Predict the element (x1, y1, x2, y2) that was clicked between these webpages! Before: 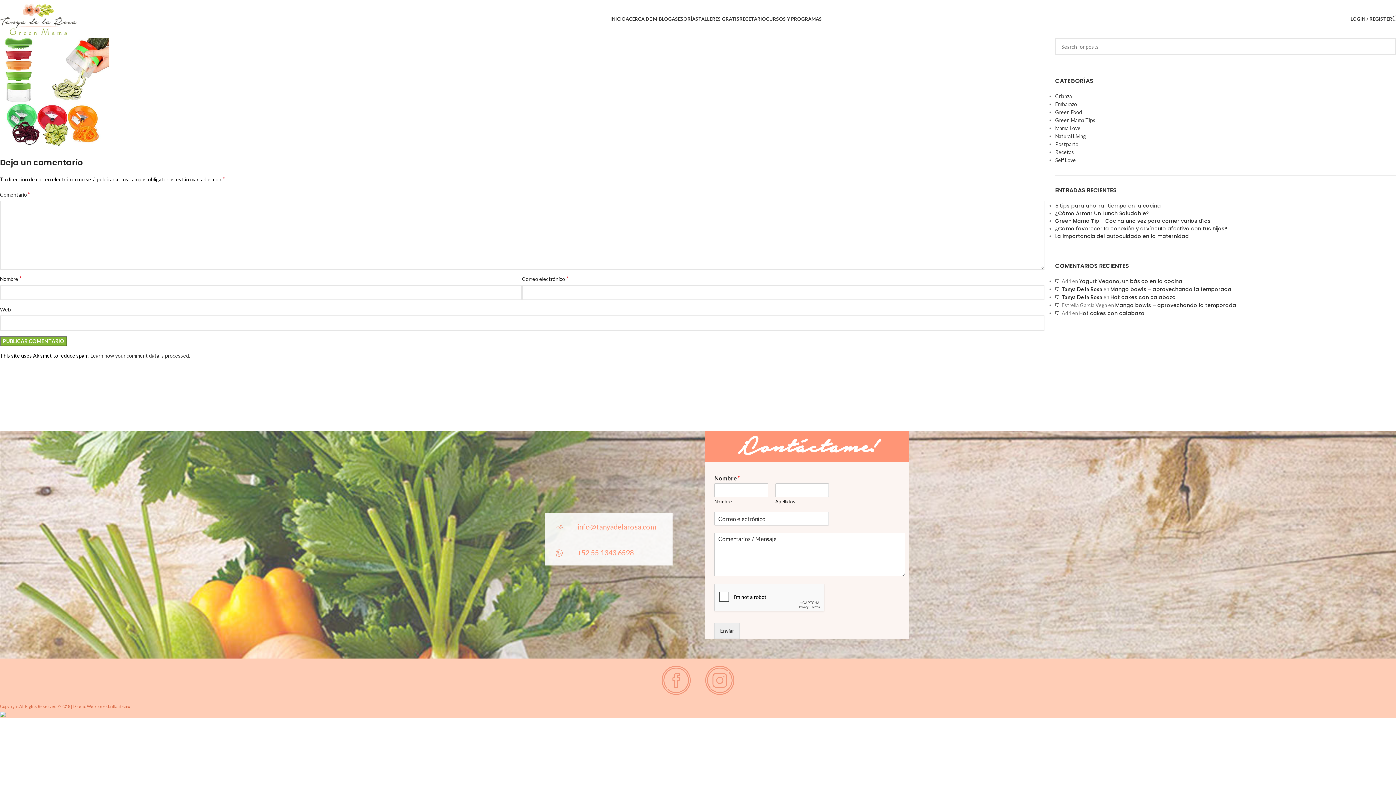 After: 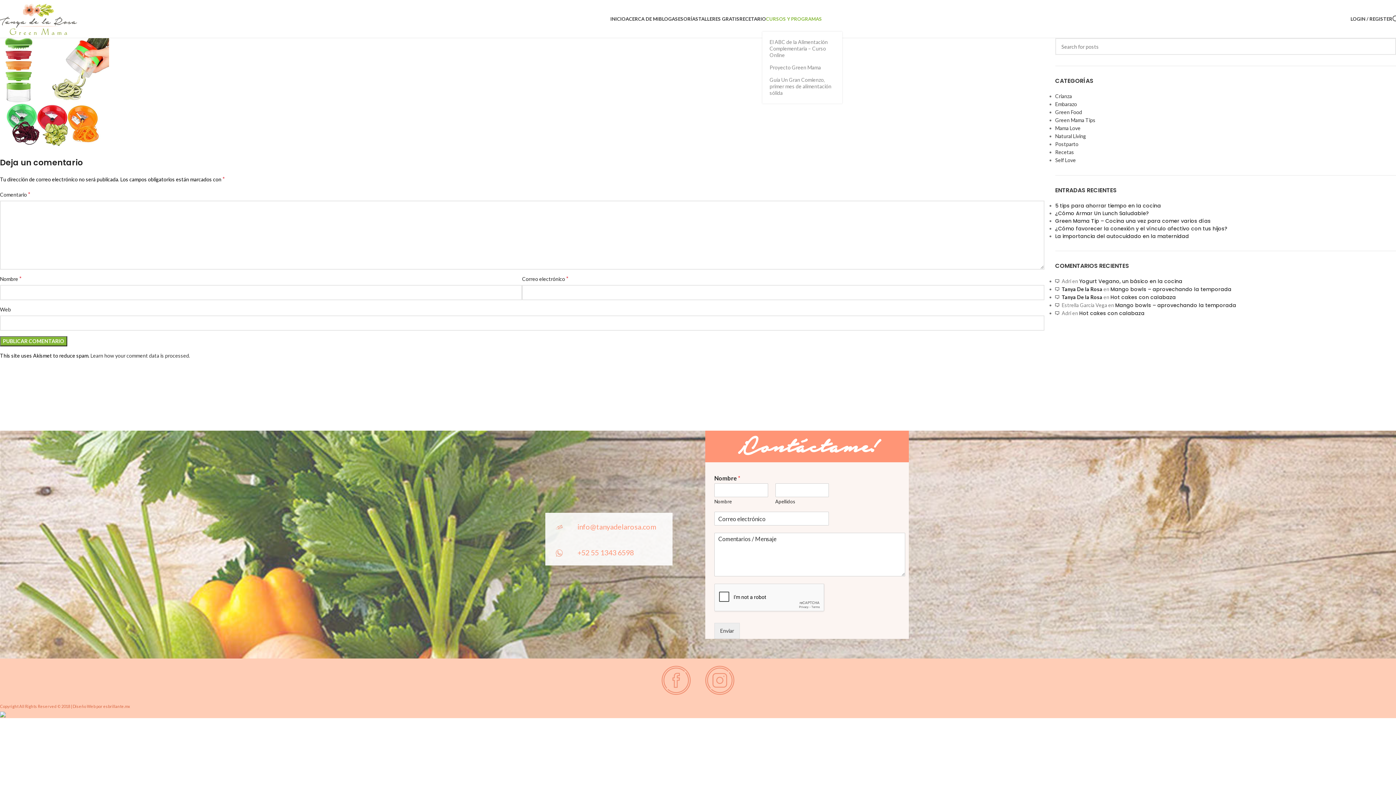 Action: label: CURSOS Y PROGRAMAS bbox: (766, 11, 822, 26)